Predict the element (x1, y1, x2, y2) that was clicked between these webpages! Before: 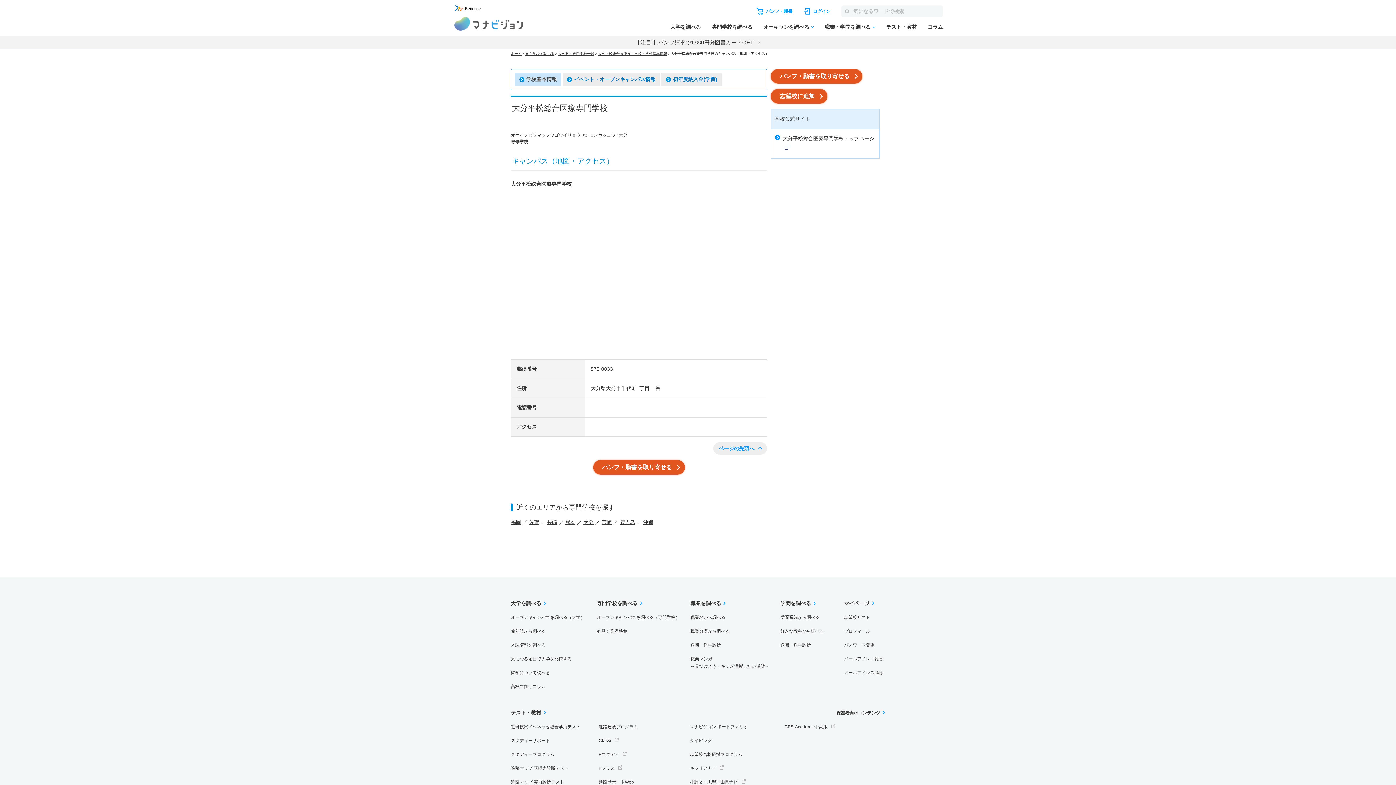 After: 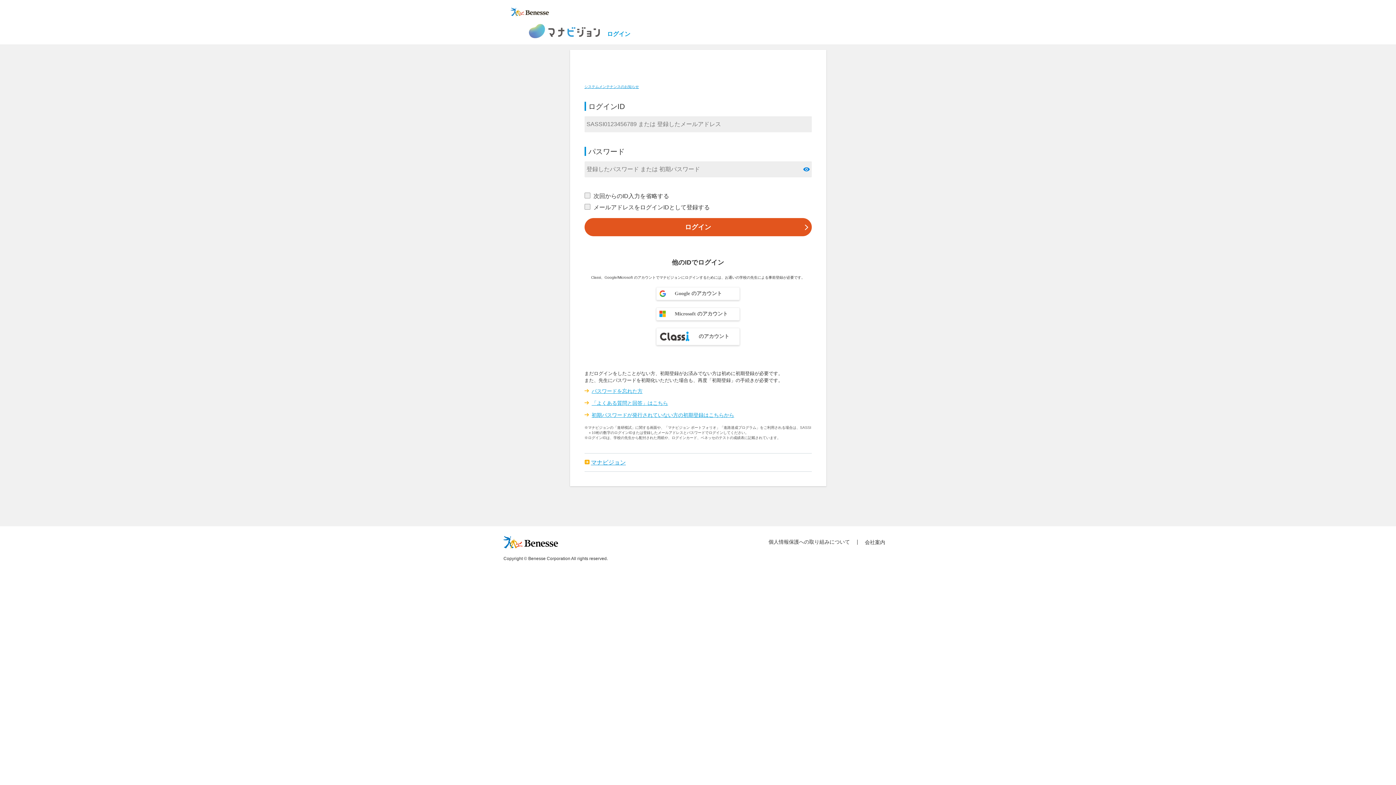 Action: label: メールアドレス変更 bbox: (844, 656, 883, 661)